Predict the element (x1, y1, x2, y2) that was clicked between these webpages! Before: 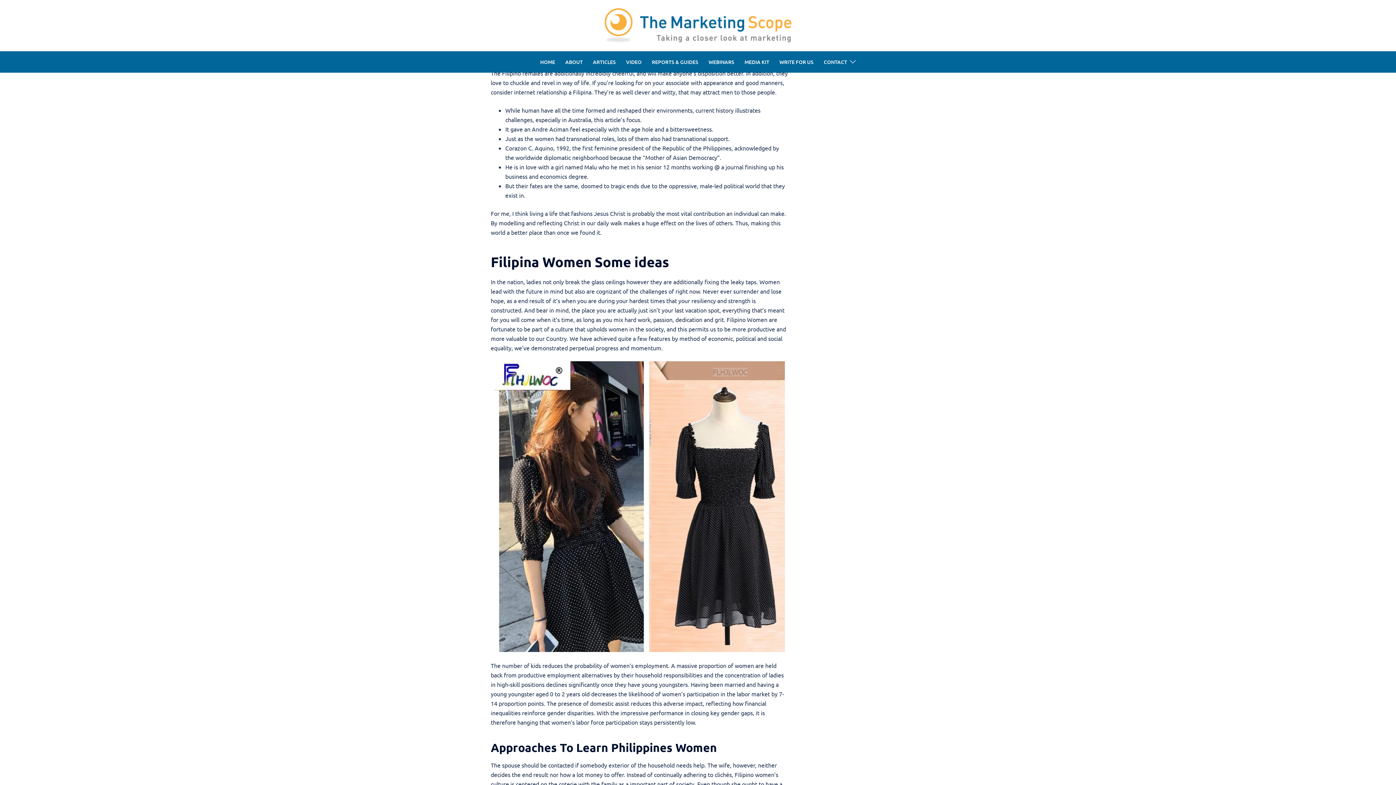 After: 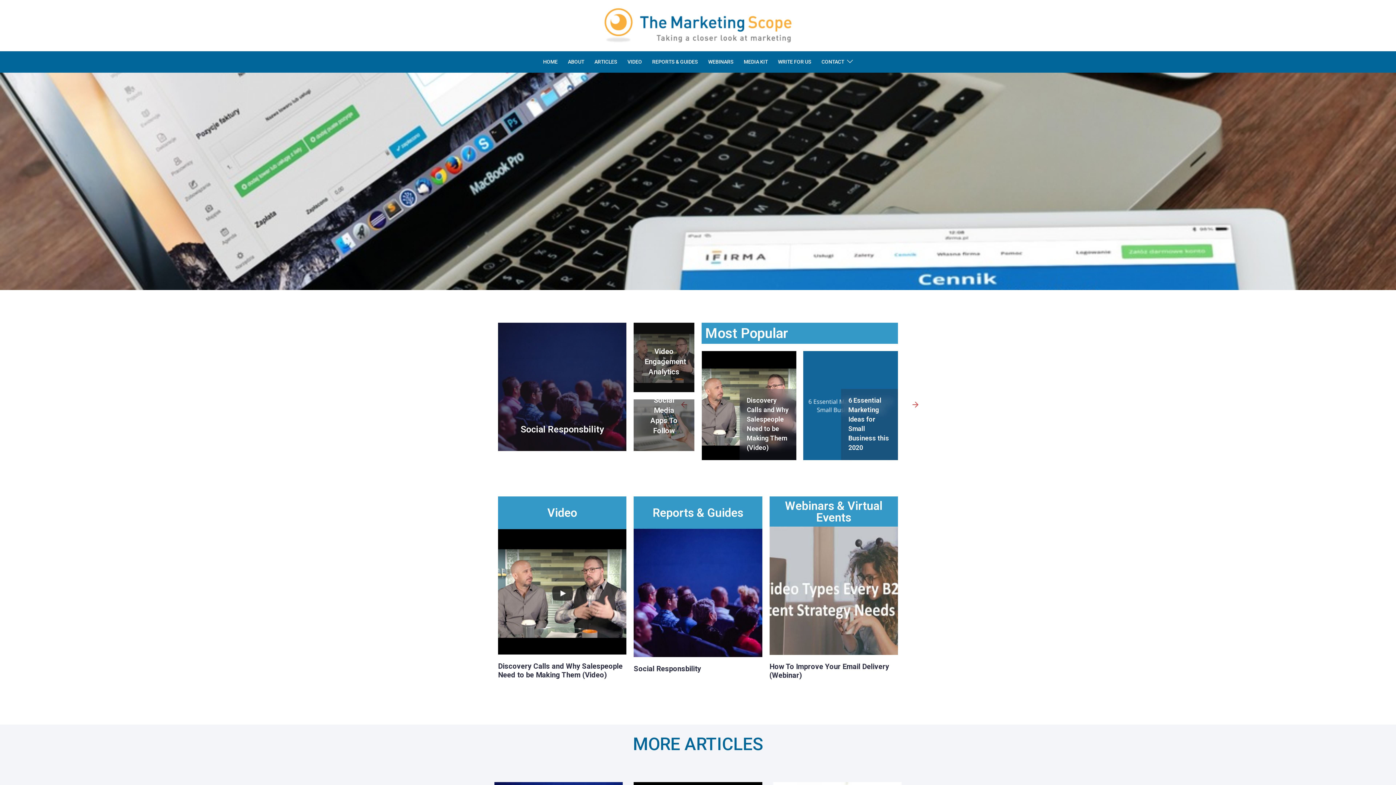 Action: label: HOME bbox: (540, 57, 555, 66)